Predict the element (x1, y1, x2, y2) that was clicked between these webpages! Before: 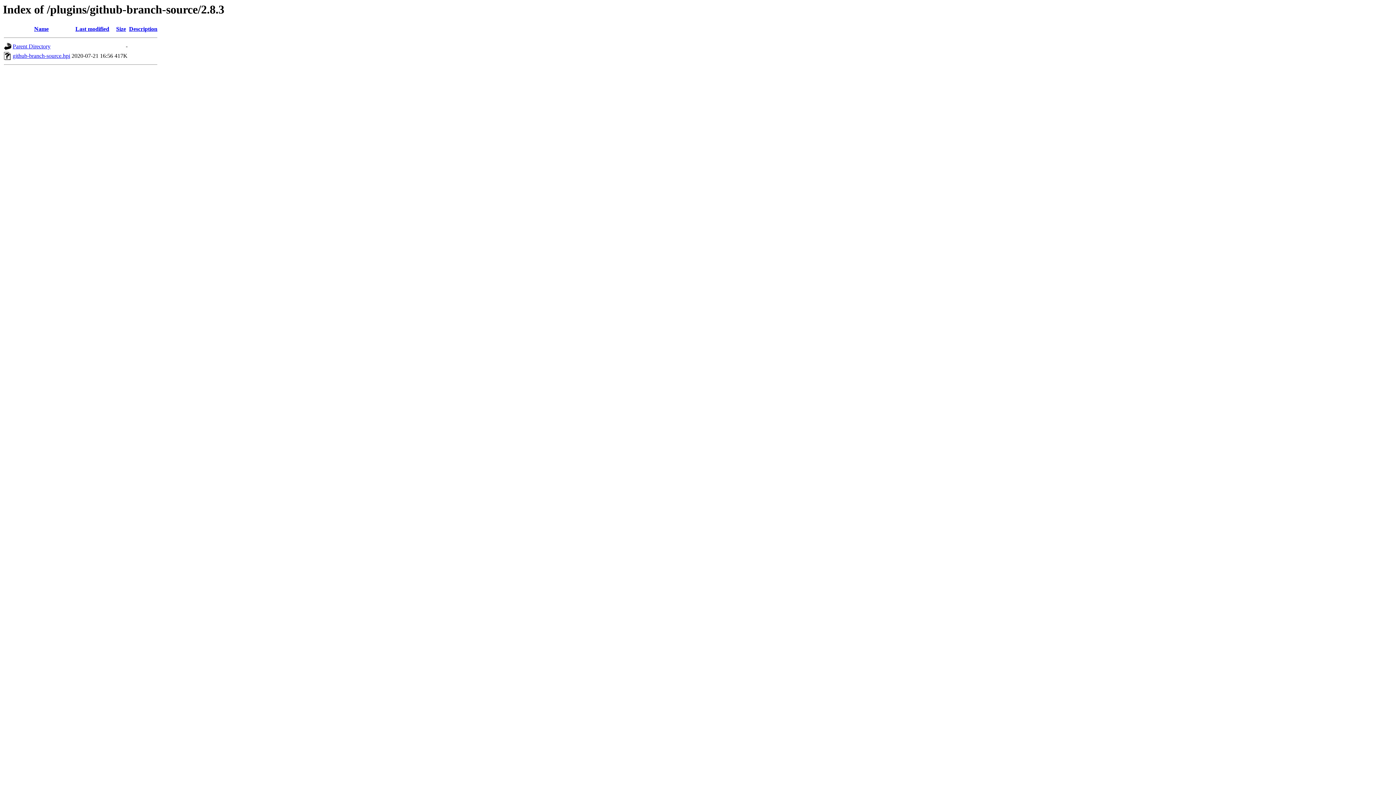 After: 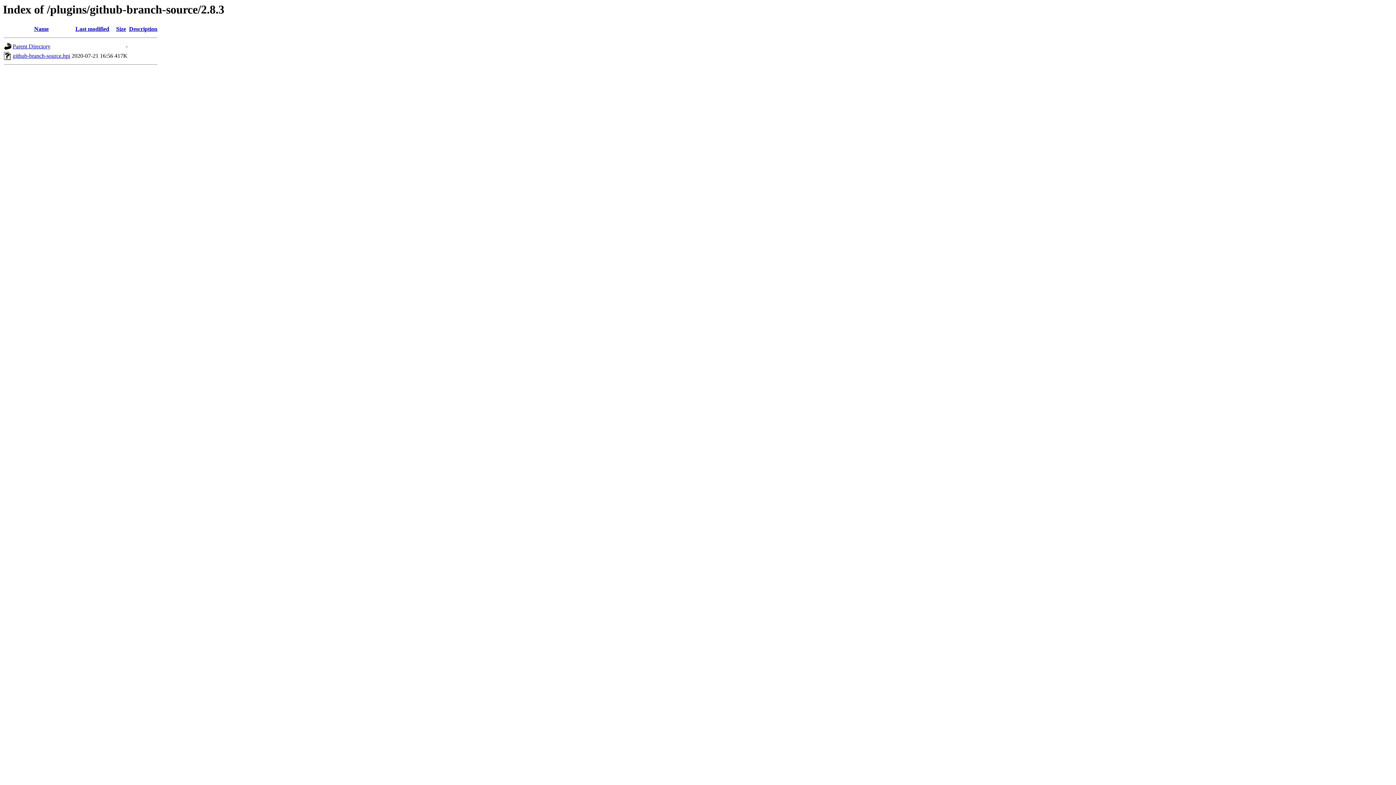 Action: bbox: (129, 25, 157, 32) label: Description